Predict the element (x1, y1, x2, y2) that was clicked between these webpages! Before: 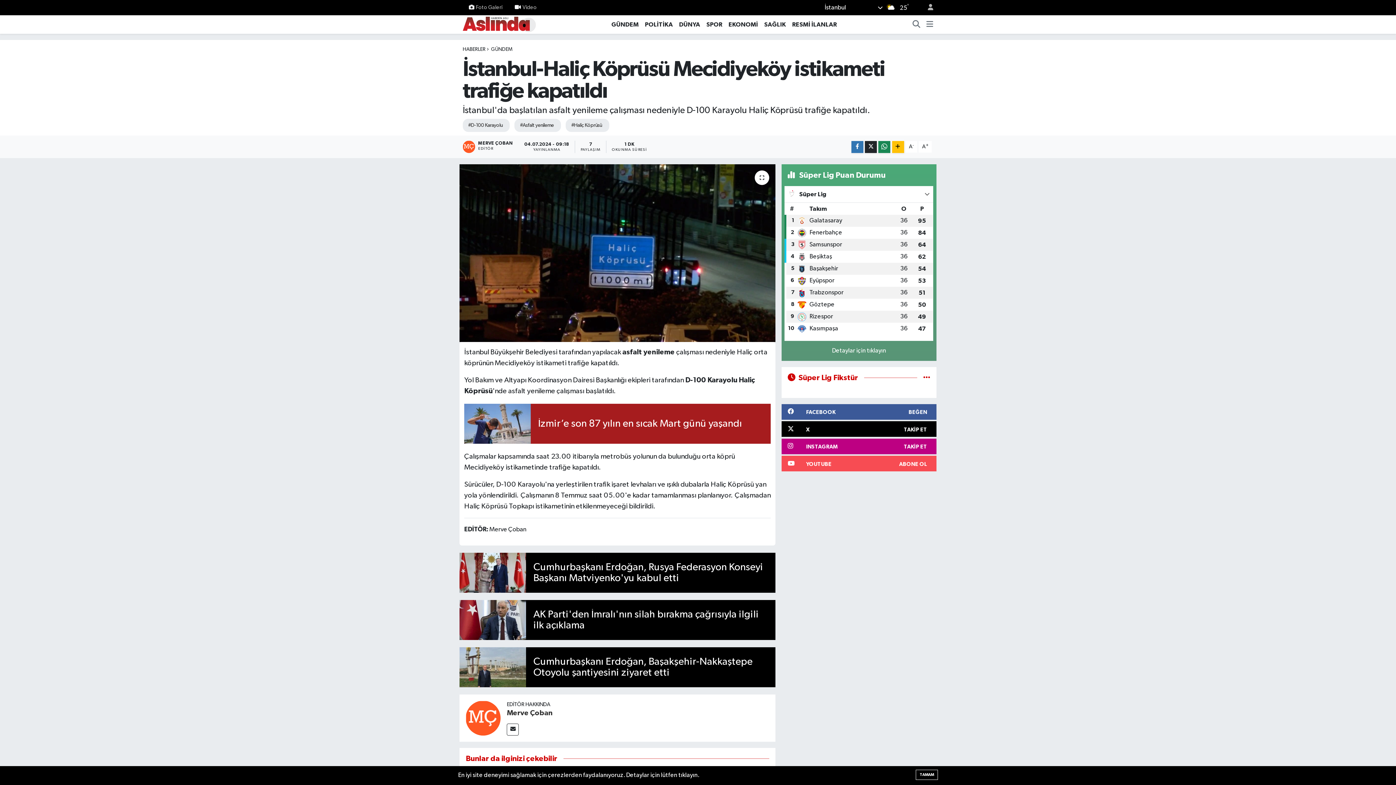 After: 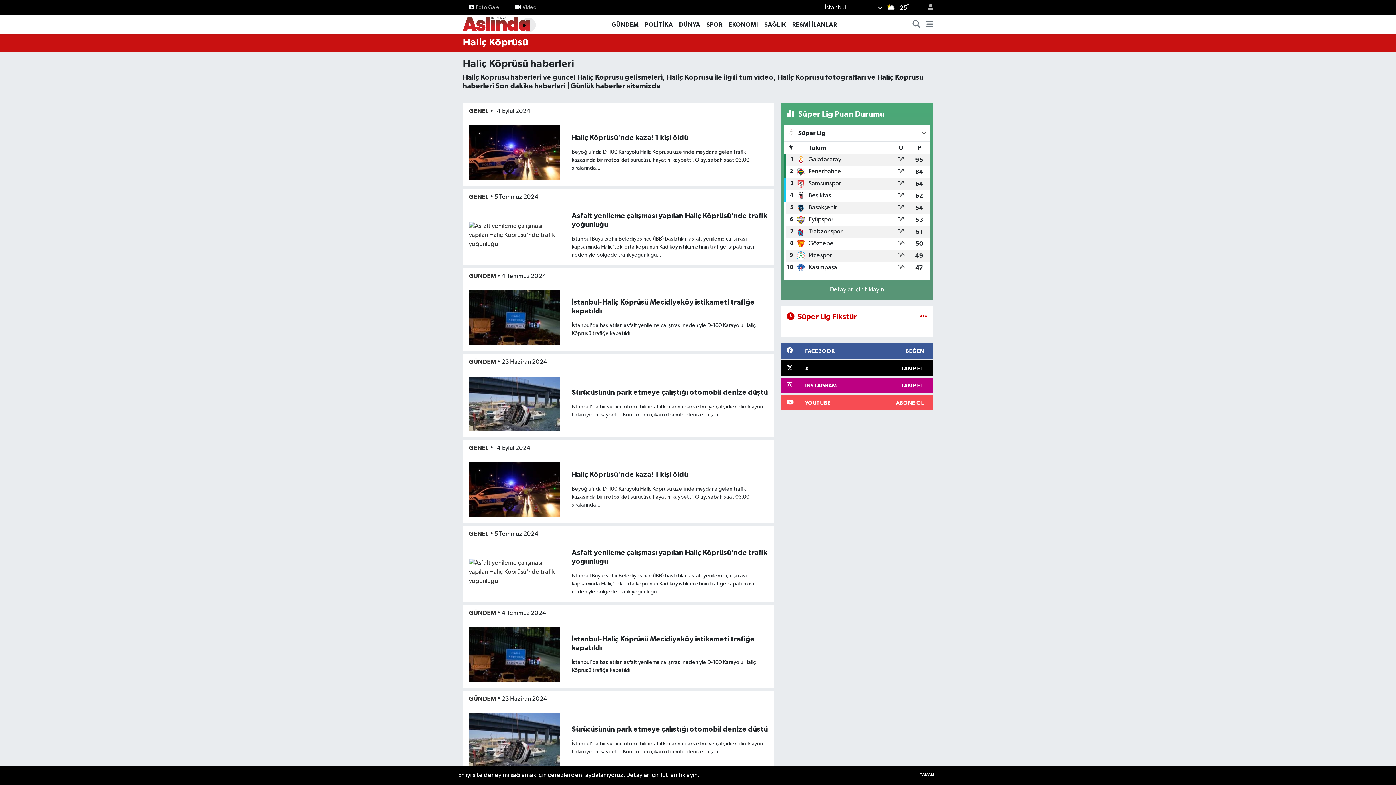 Action: bbox: (565, 118, 609, 131) label: #Haliç Köprüsü